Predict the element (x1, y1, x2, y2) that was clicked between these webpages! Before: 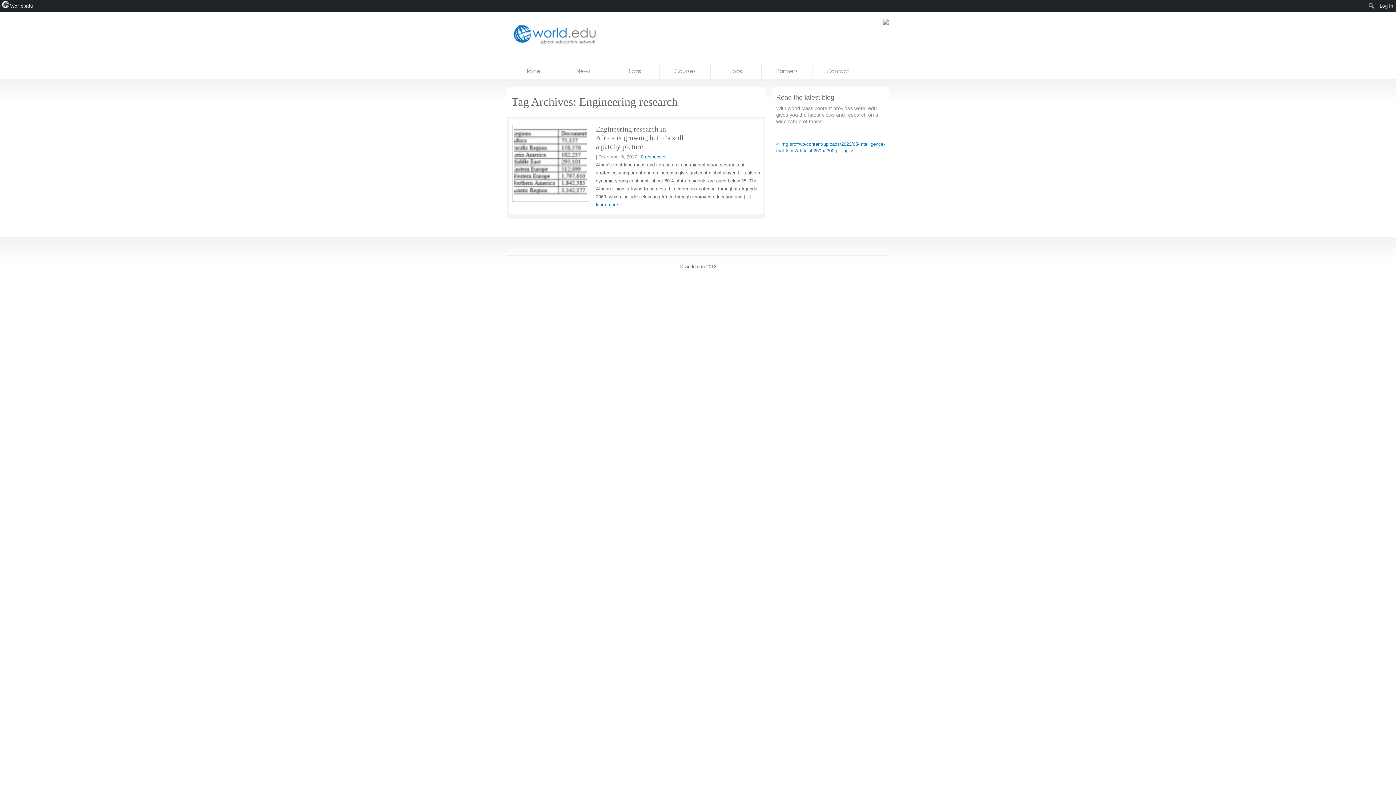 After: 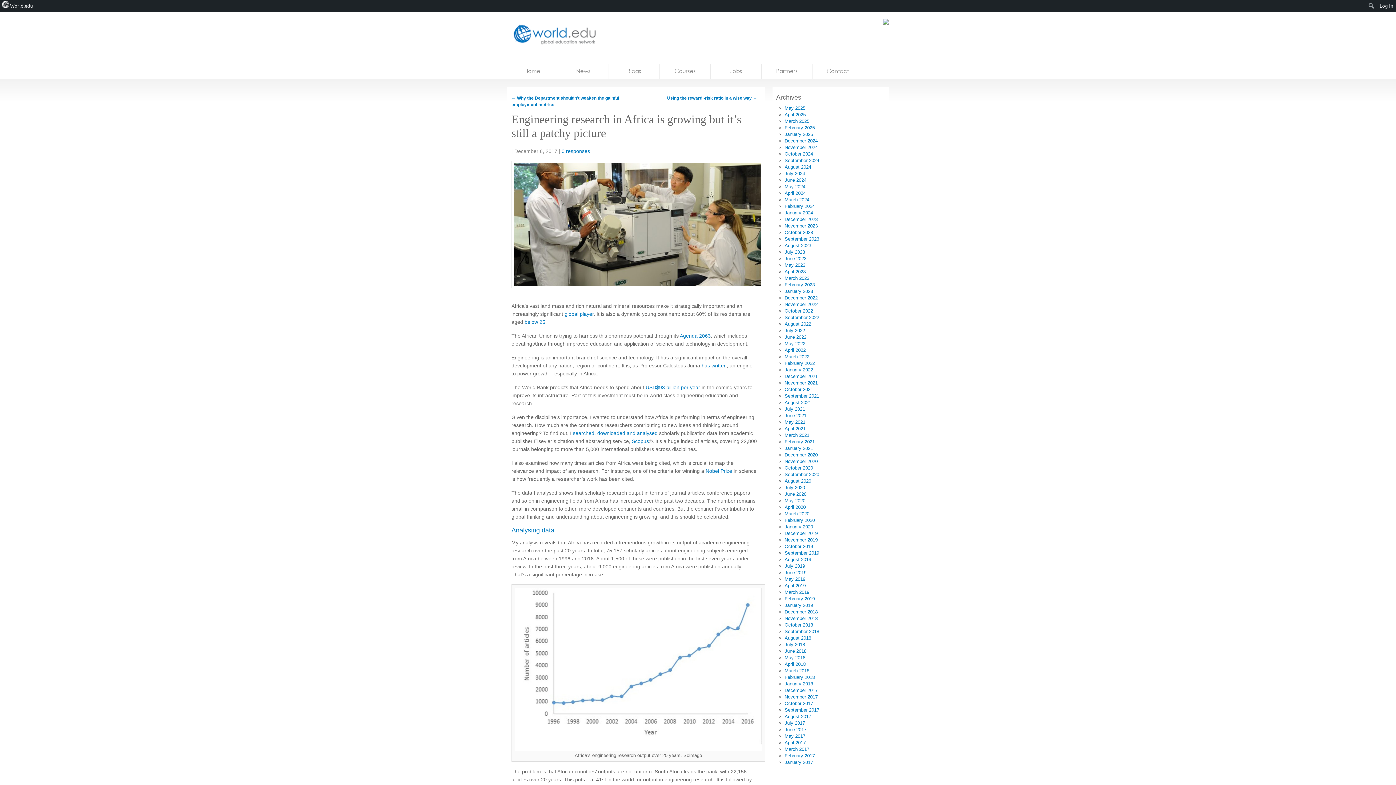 Action: bbox: (596, 125, 684, 150) label: Engineering research in Africa is growing but it’s still a patchy picture